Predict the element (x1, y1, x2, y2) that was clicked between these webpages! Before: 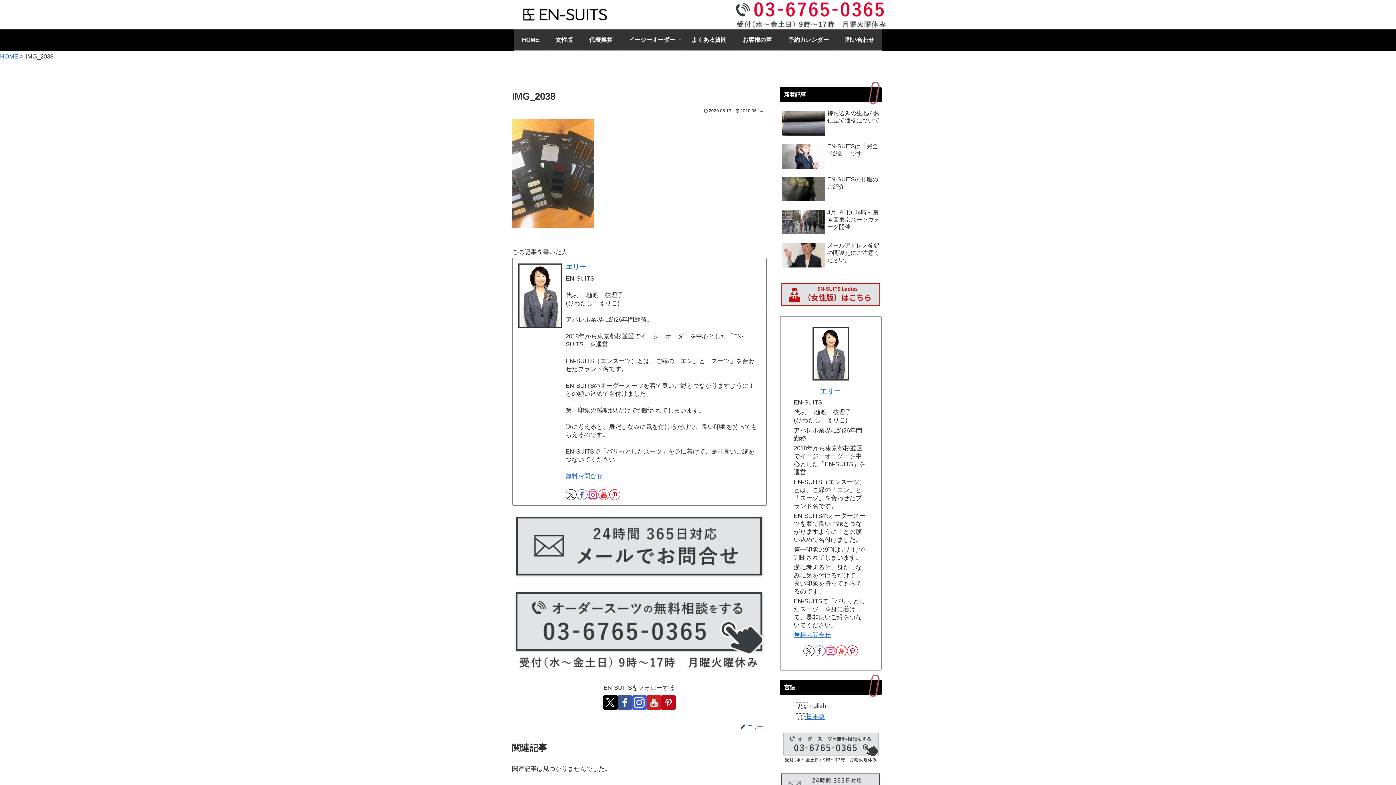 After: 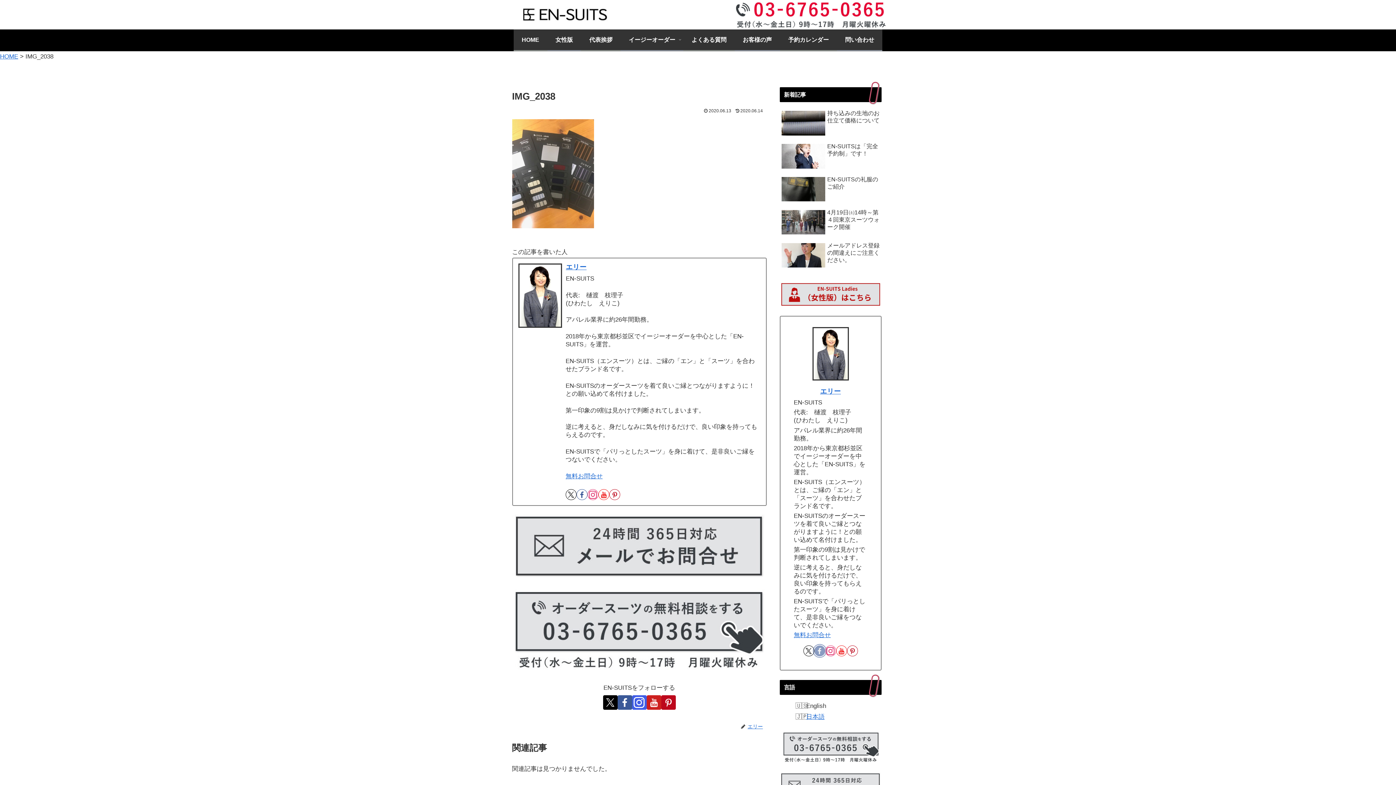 Action: label: Facebookをフォロー bbox: (814, 645, 825, 656)